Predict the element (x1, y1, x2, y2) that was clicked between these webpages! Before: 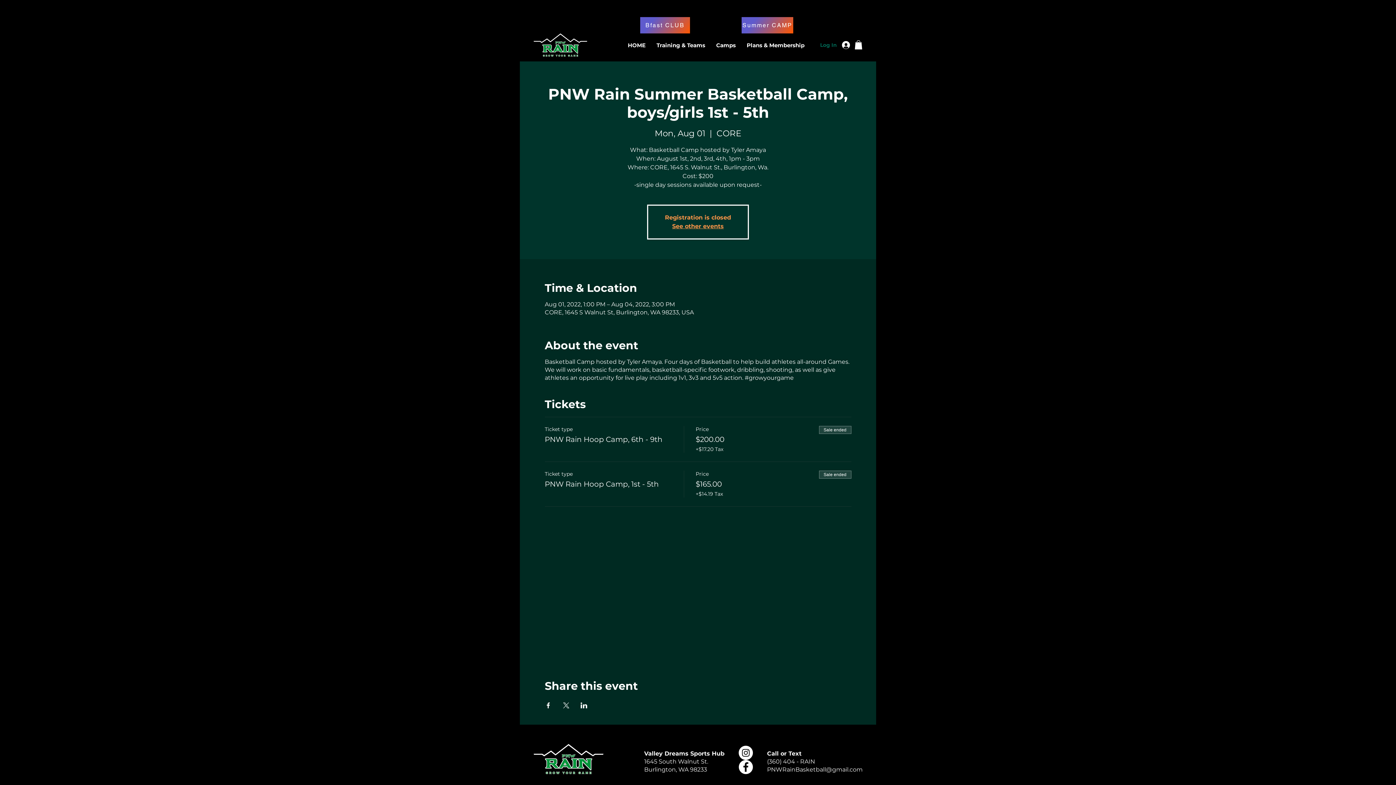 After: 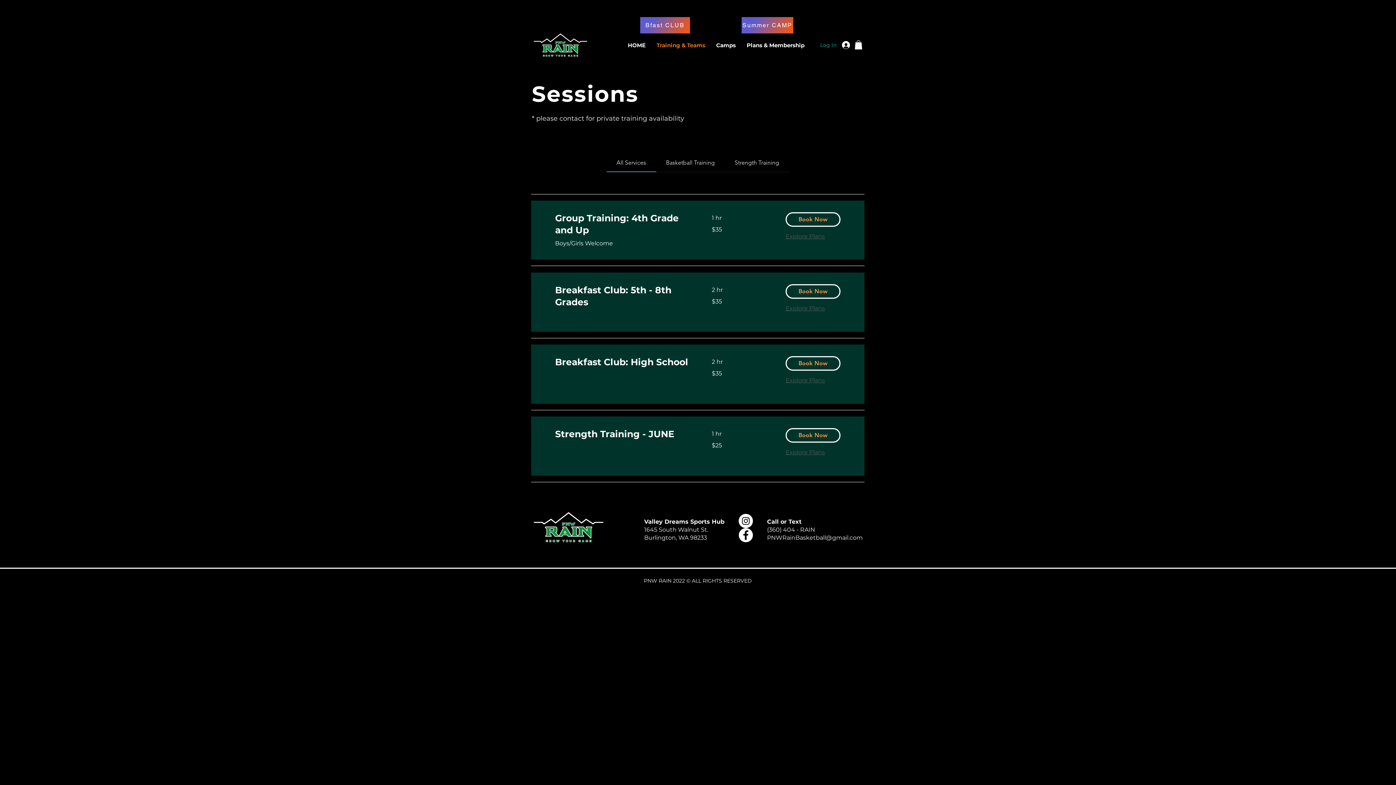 Action: bbox: (651, 40, 710, 49) label: Training & Teams